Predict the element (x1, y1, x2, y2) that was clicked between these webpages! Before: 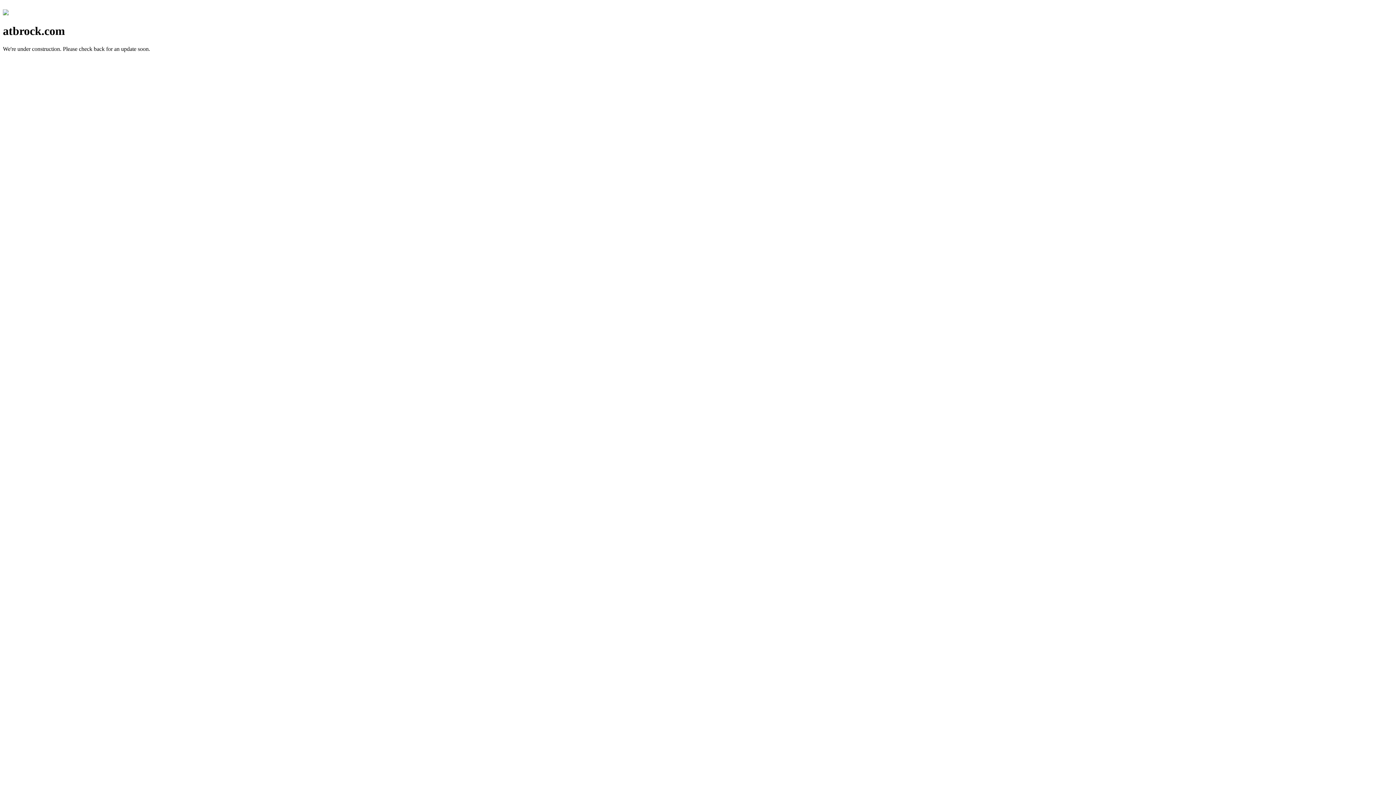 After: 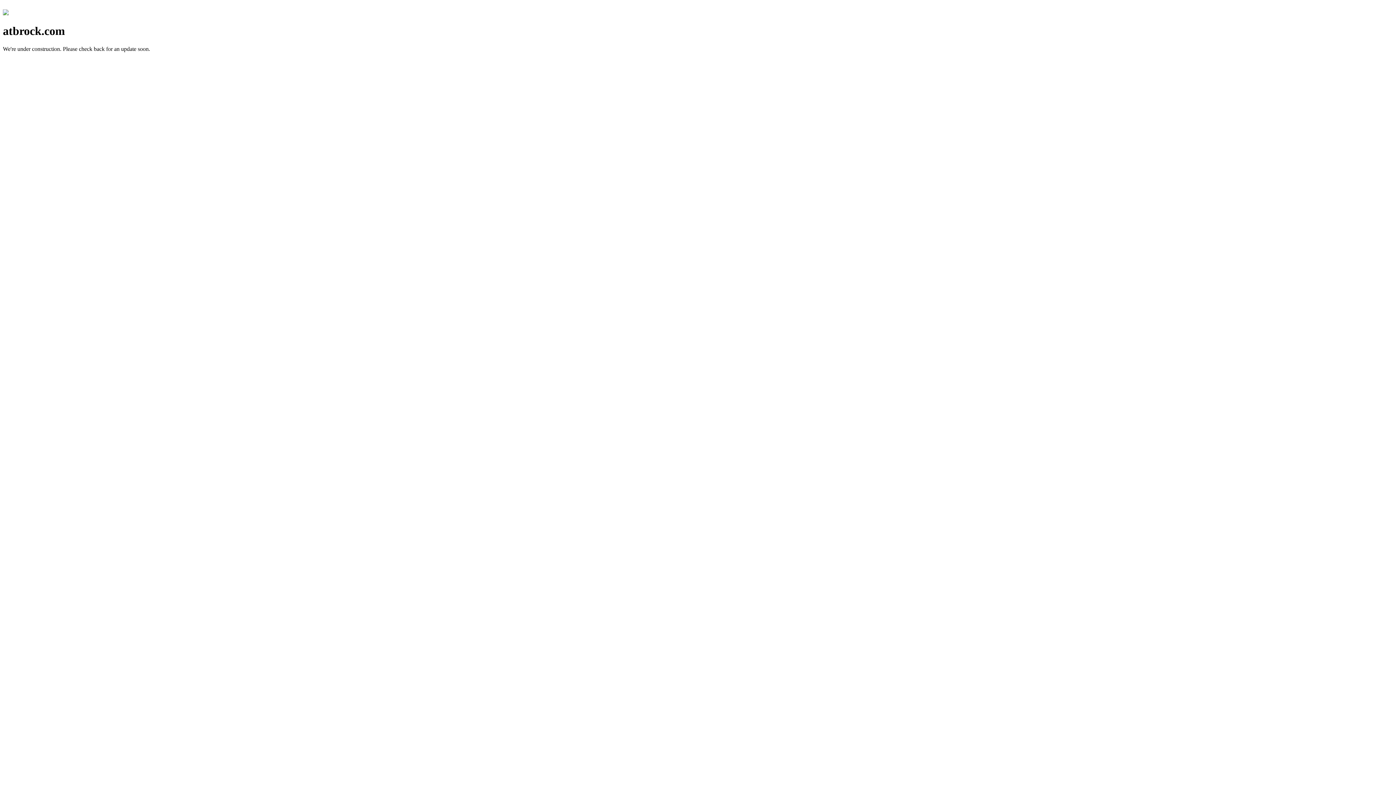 Action: bbox: (2, 10, 8, 16)